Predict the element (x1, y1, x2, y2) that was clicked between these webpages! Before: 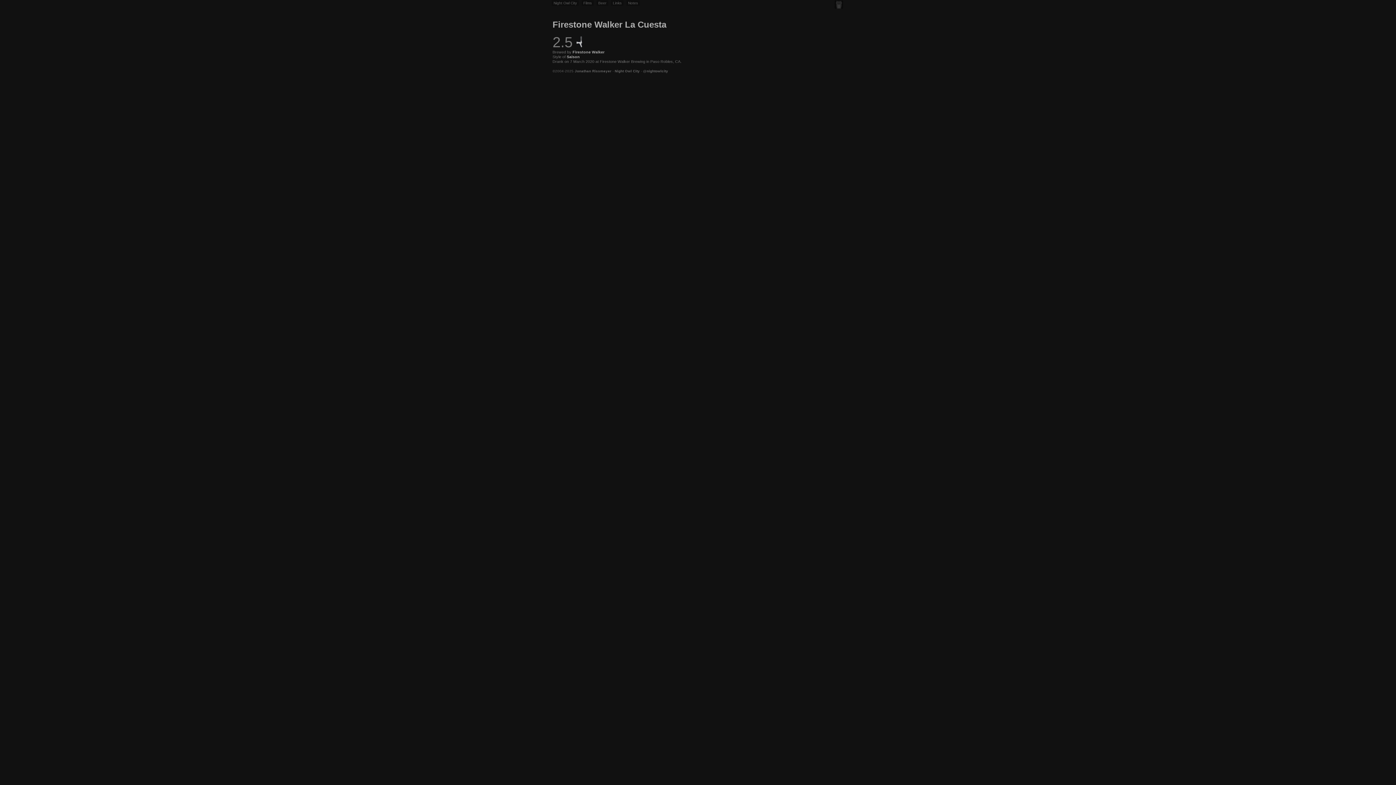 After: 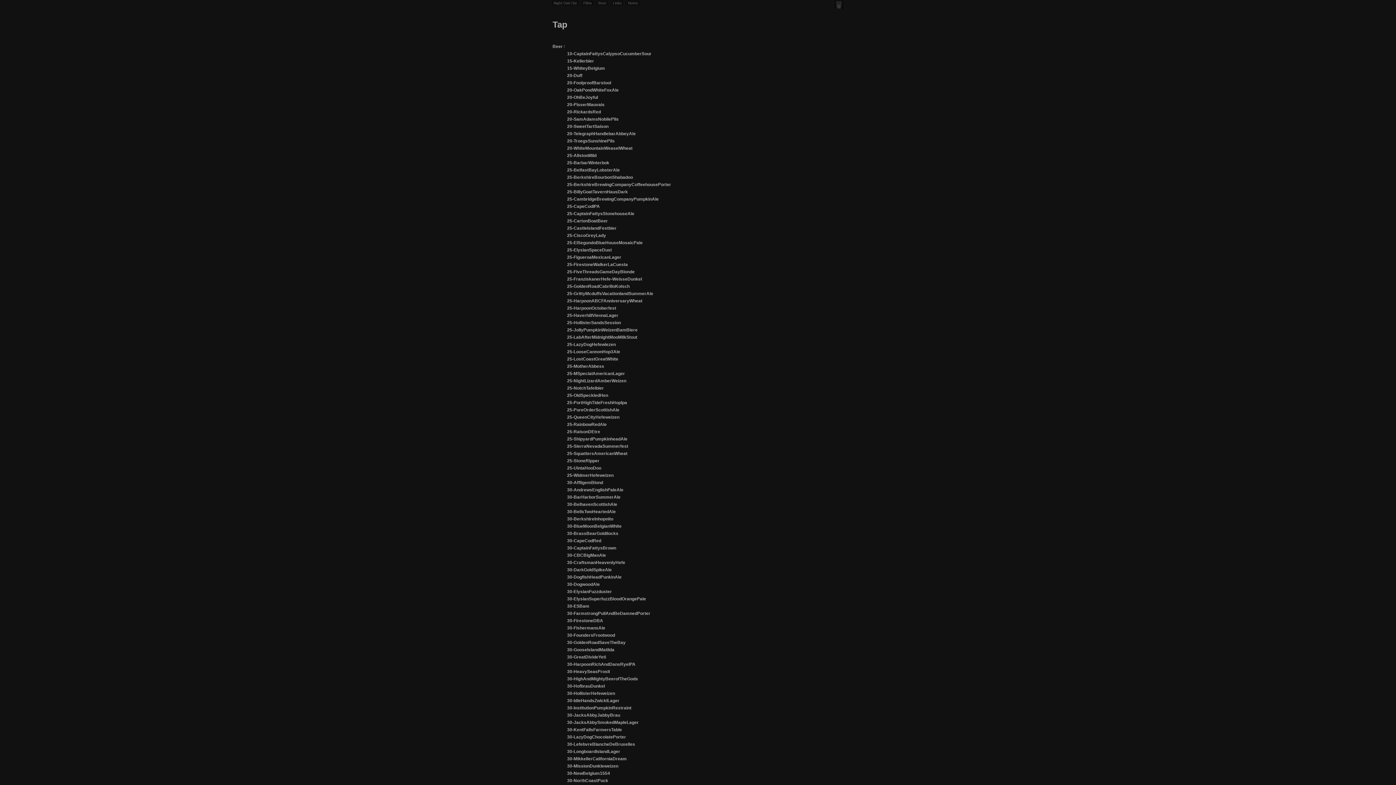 Action: bbox: (576, 34, 582, 50)